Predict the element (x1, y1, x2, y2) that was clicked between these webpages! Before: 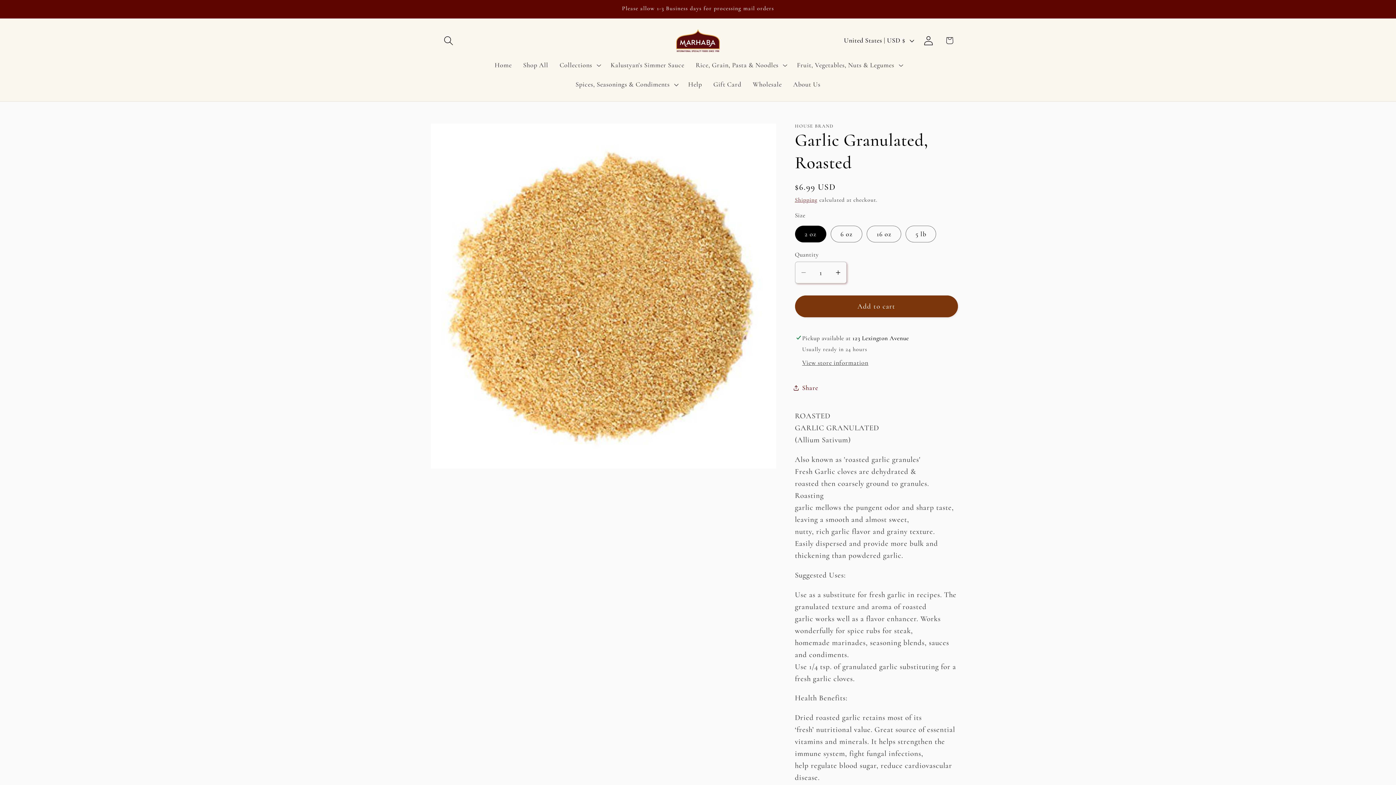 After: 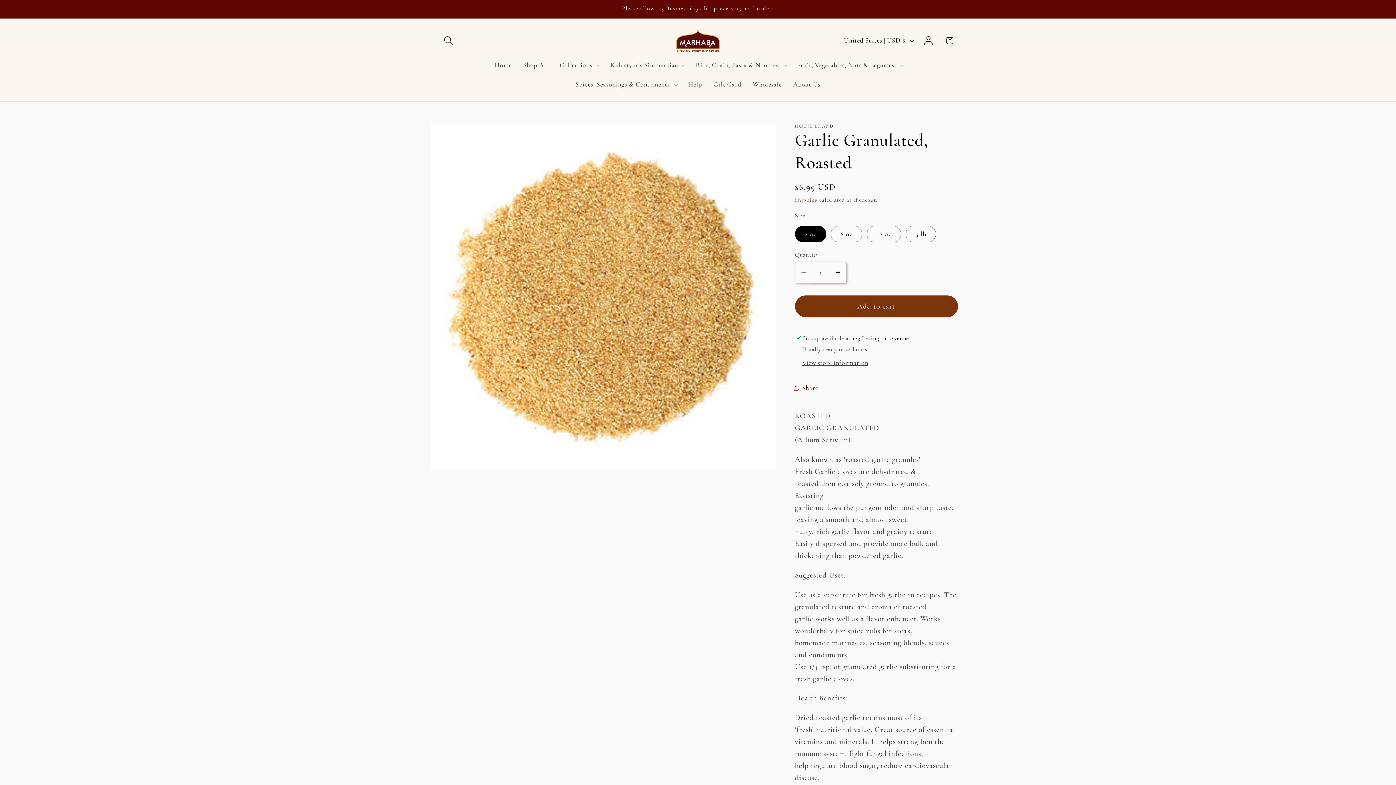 Action: bbox: (795, 261, 811, 283) label: Decrease quantity for Garlic Granulated, Roasted